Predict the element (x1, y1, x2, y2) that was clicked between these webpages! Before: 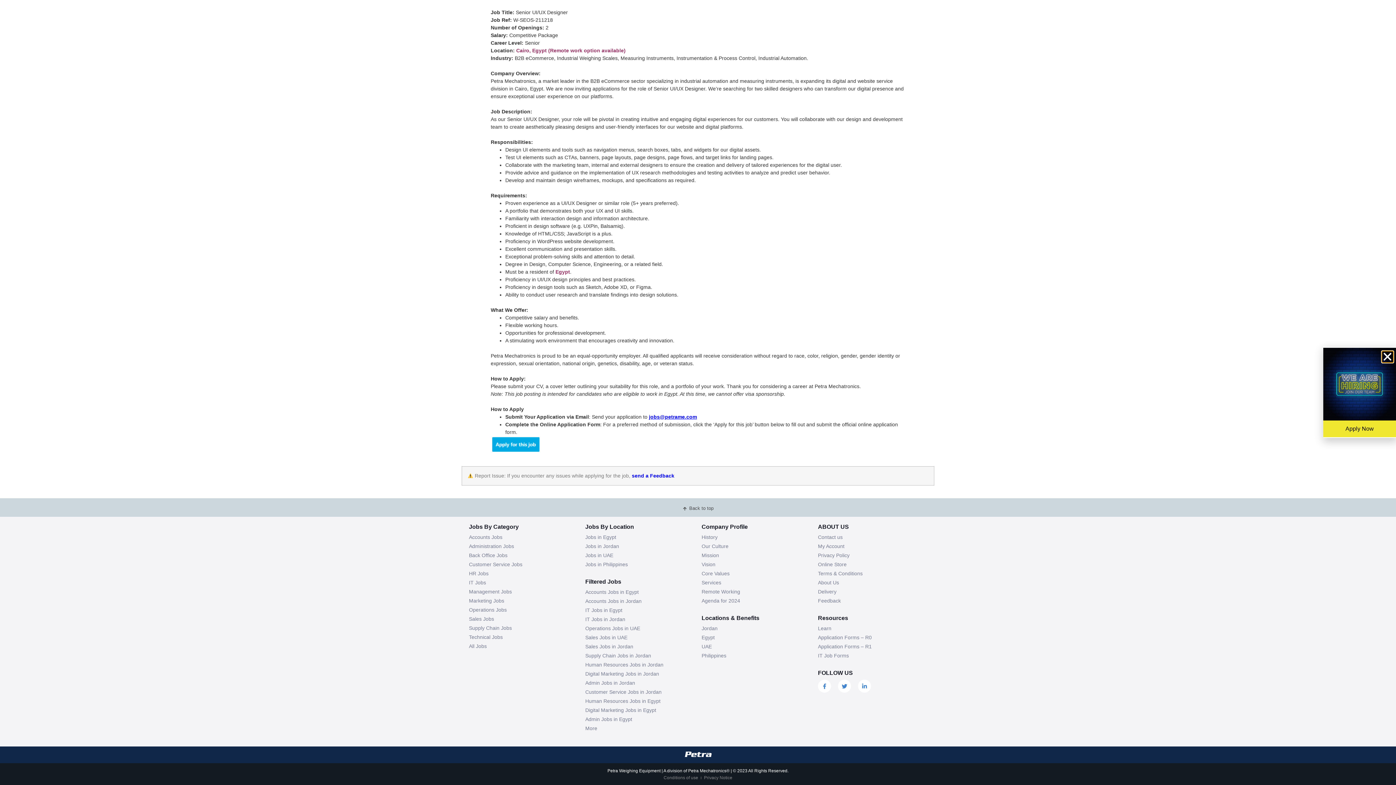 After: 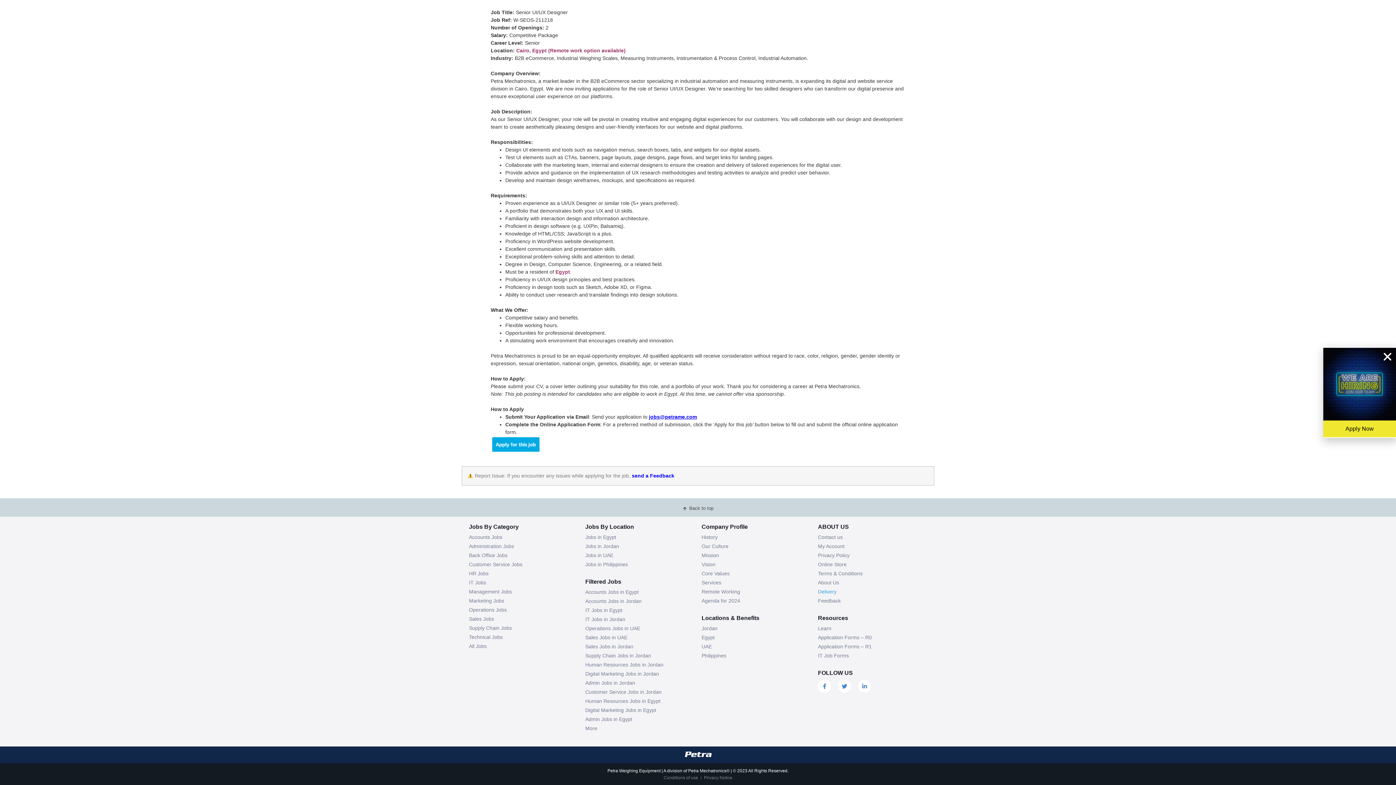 Action: label: Delivery bbox: (818, 588, 927, 595)